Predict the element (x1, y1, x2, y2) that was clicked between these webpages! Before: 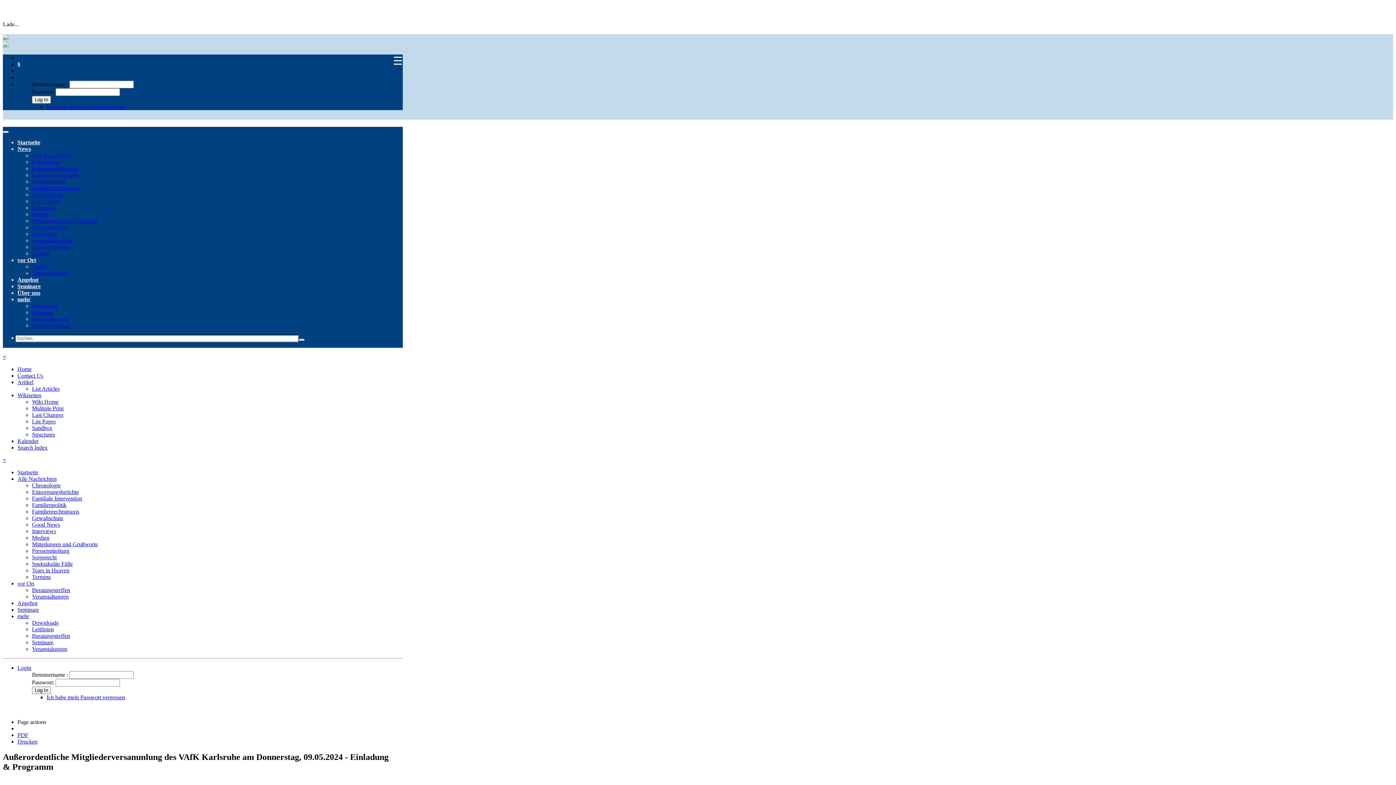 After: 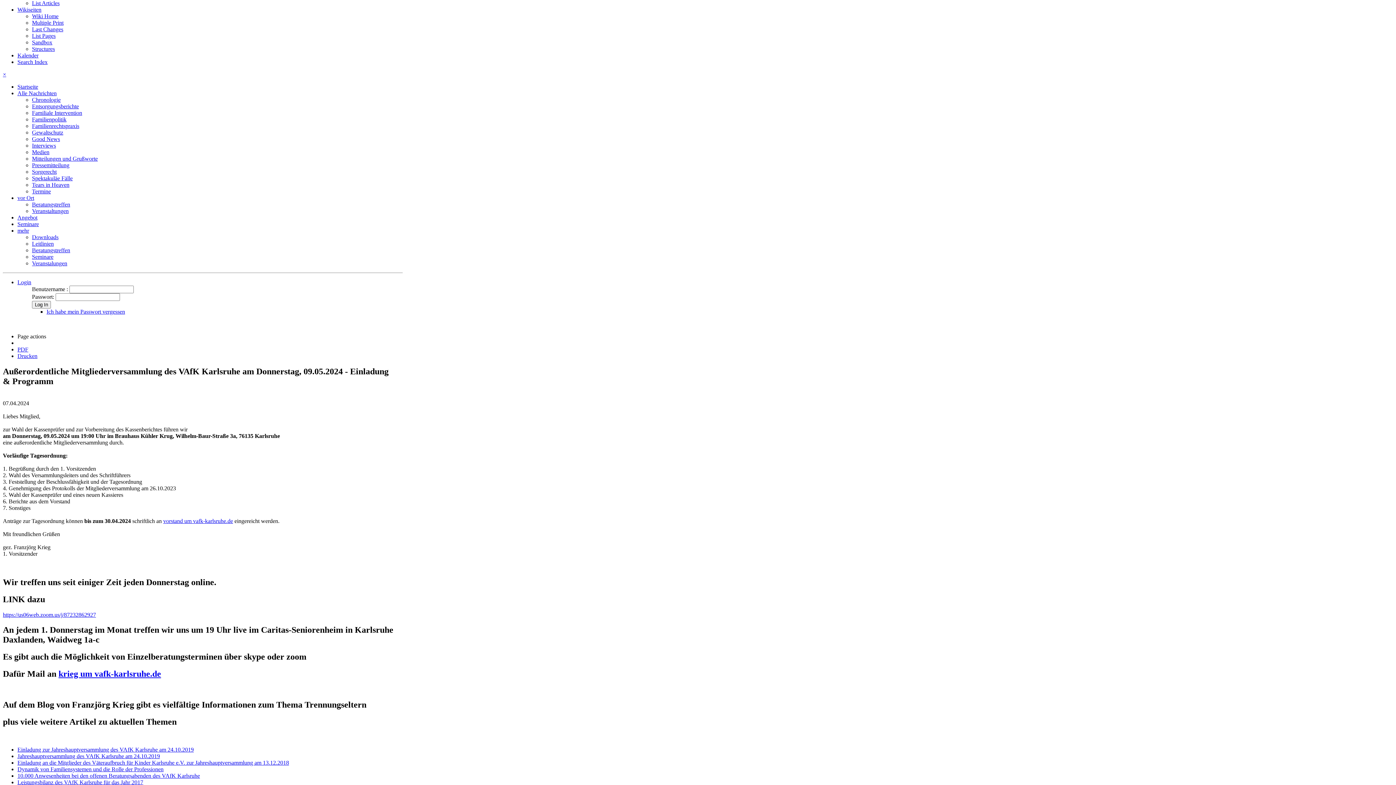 Action: bbox: (17, 379, 33, 385) label: Artikel
